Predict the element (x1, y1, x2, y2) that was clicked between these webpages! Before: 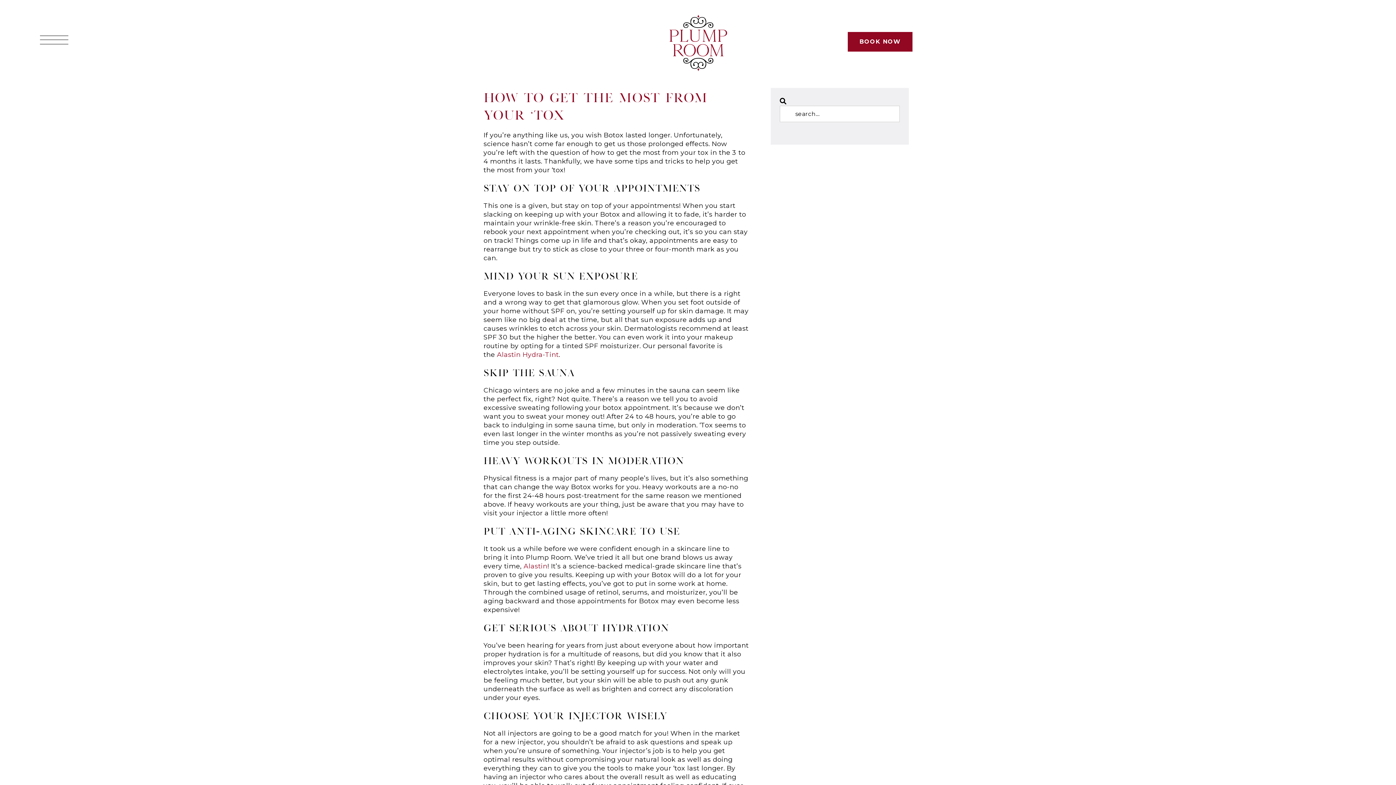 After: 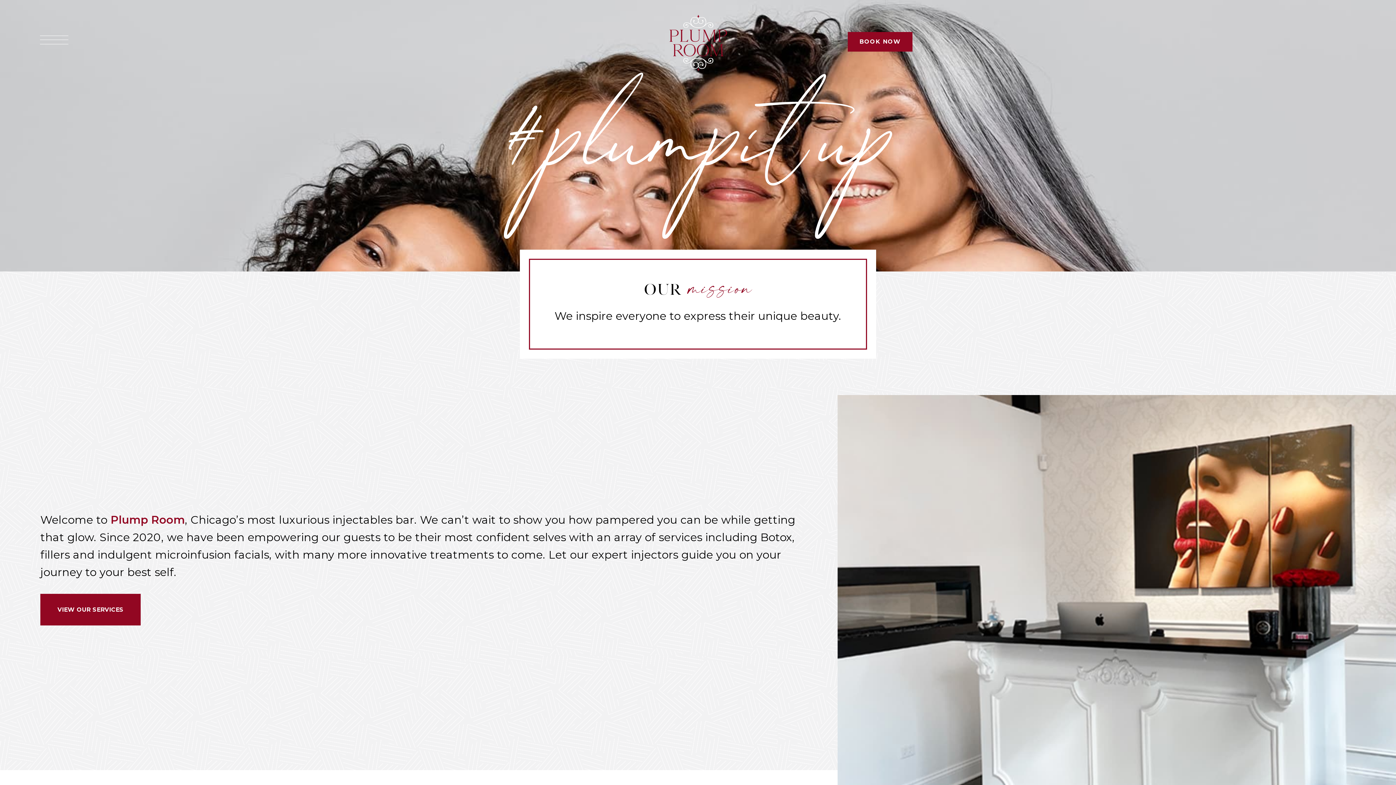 Action: bbox: (669, 65, 727, 73)